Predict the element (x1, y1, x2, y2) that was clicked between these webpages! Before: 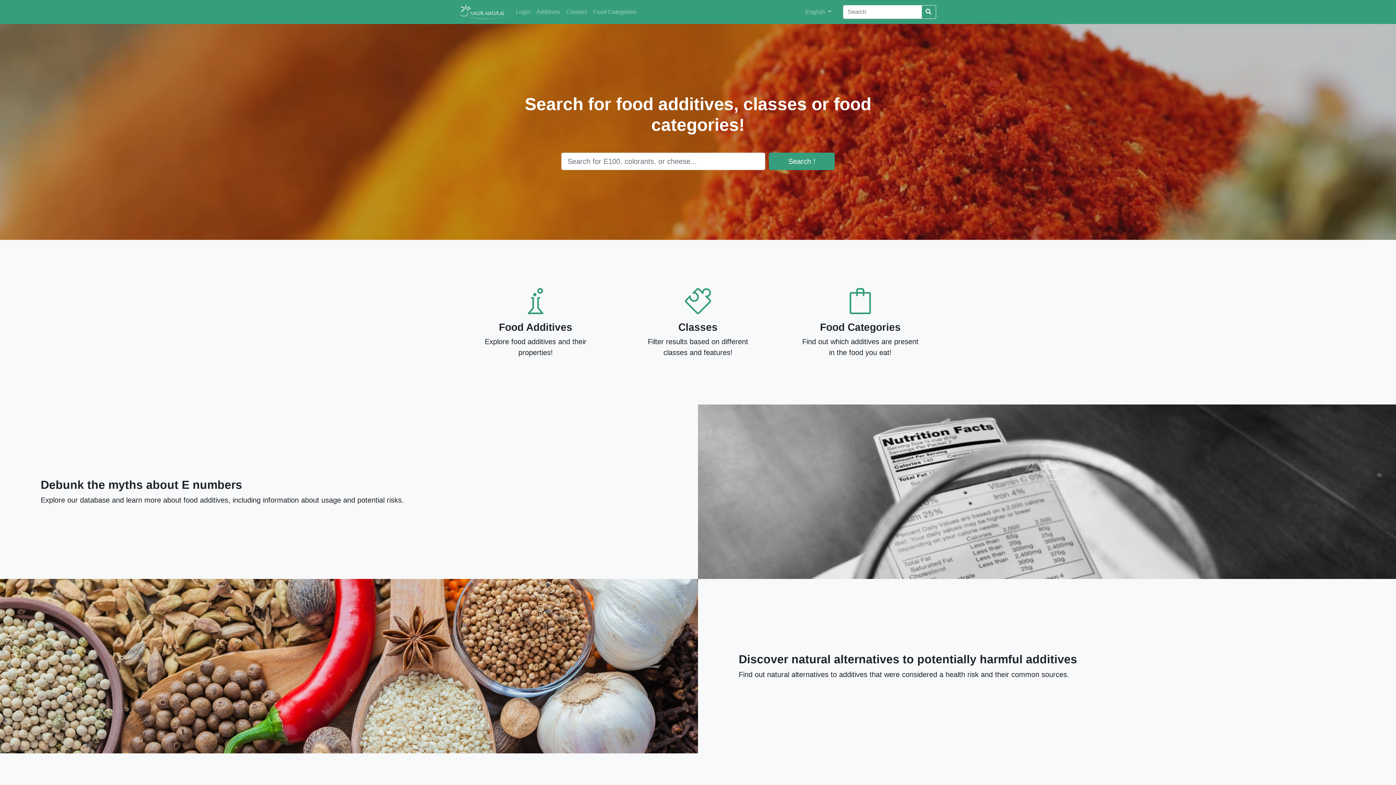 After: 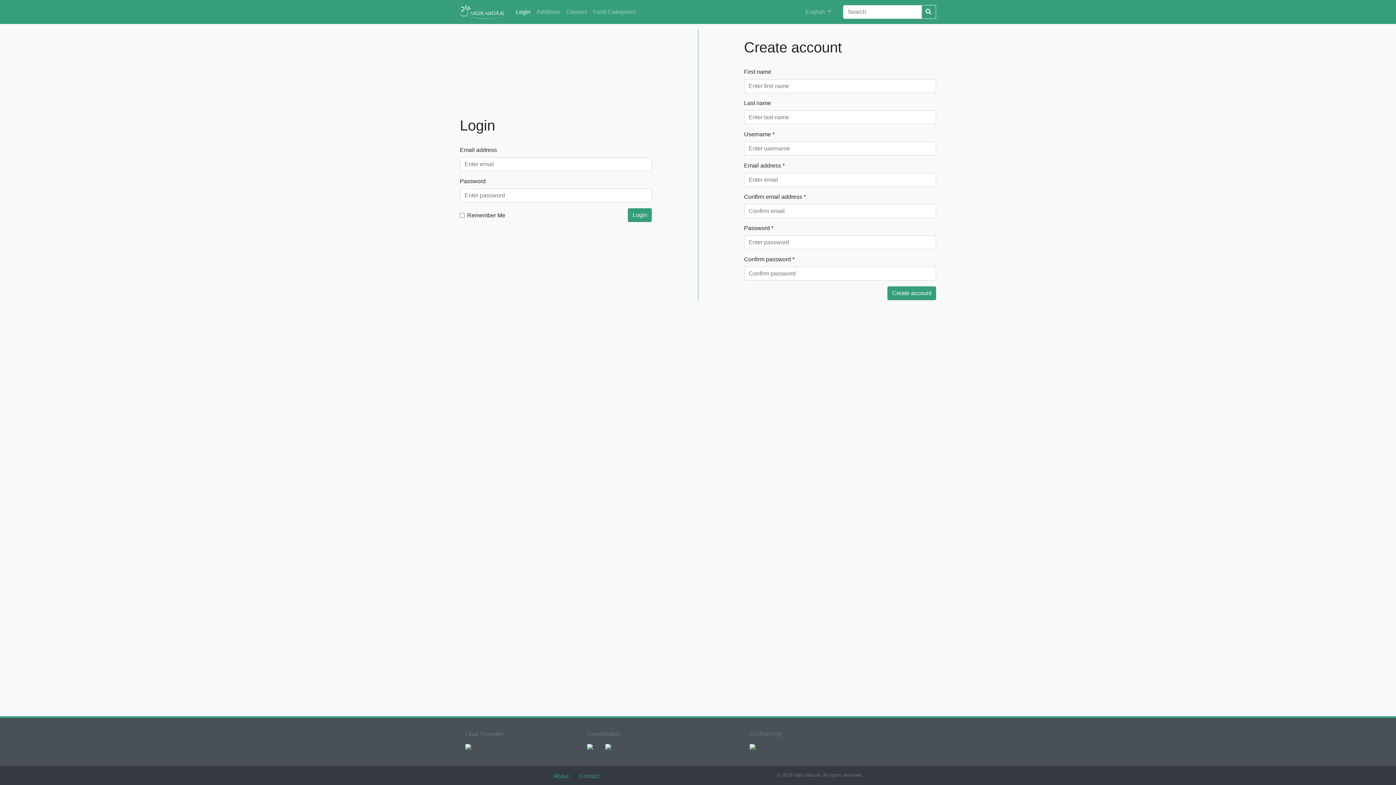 Action: label: Login bbox: (513, 4, 533, 19)